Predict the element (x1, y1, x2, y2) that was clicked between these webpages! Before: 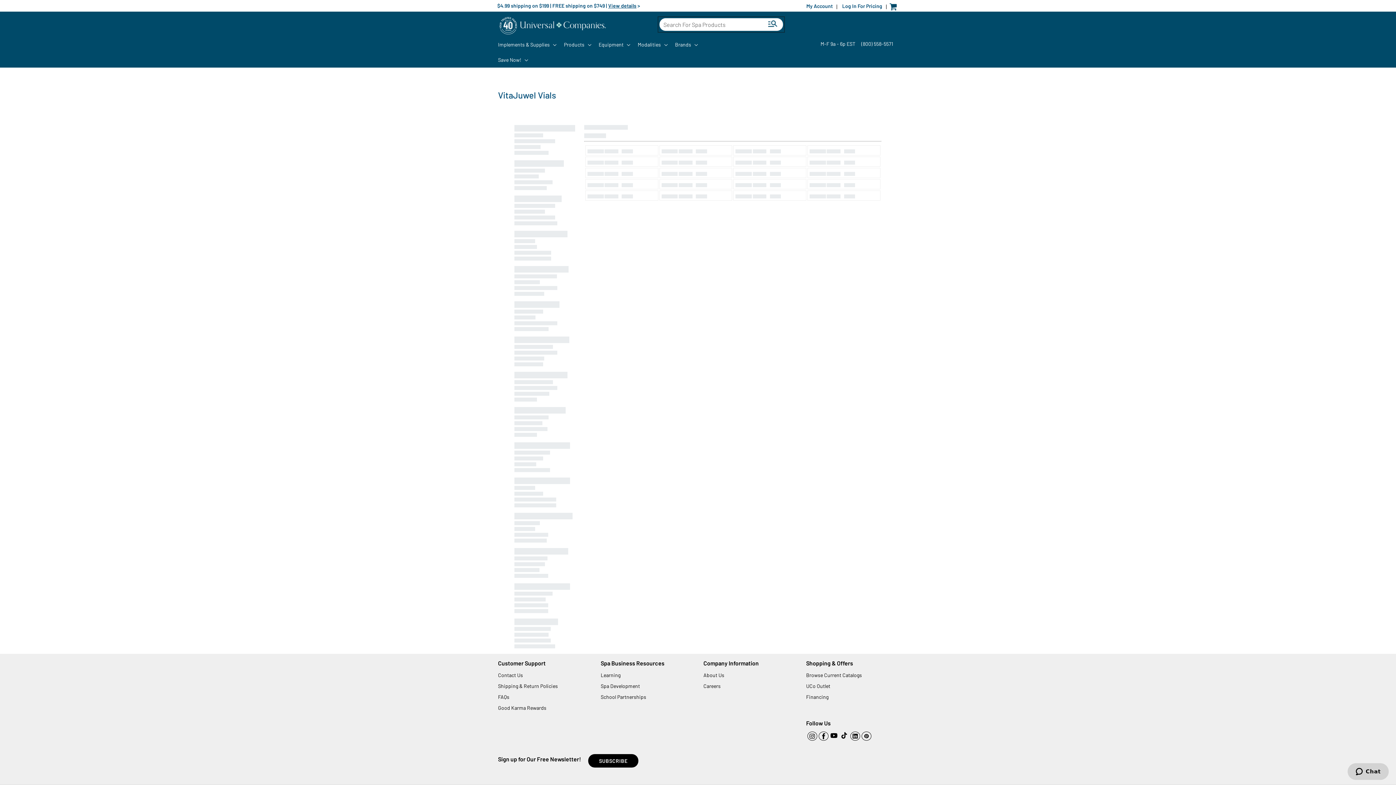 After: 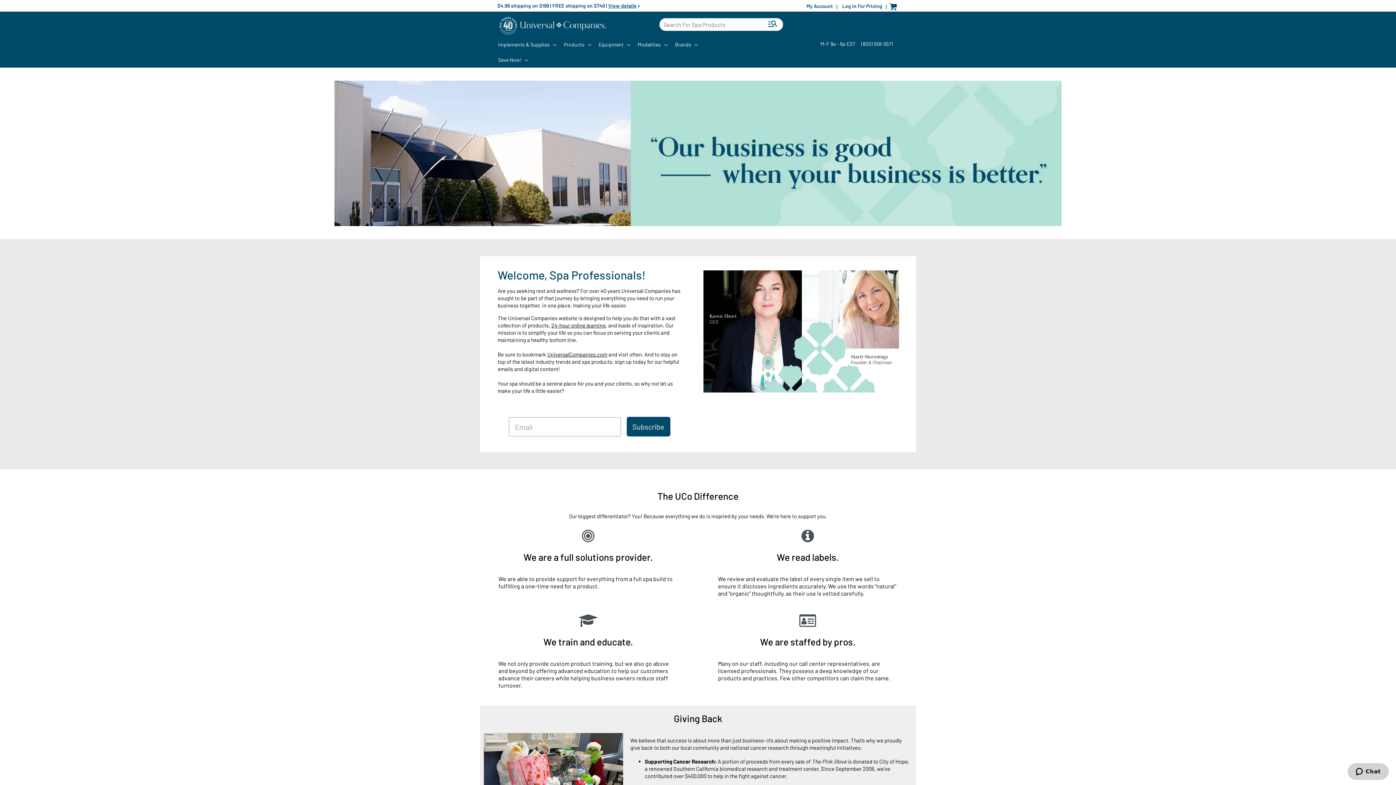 Action: bbox: (703, 670, 724, 679) label: About Us